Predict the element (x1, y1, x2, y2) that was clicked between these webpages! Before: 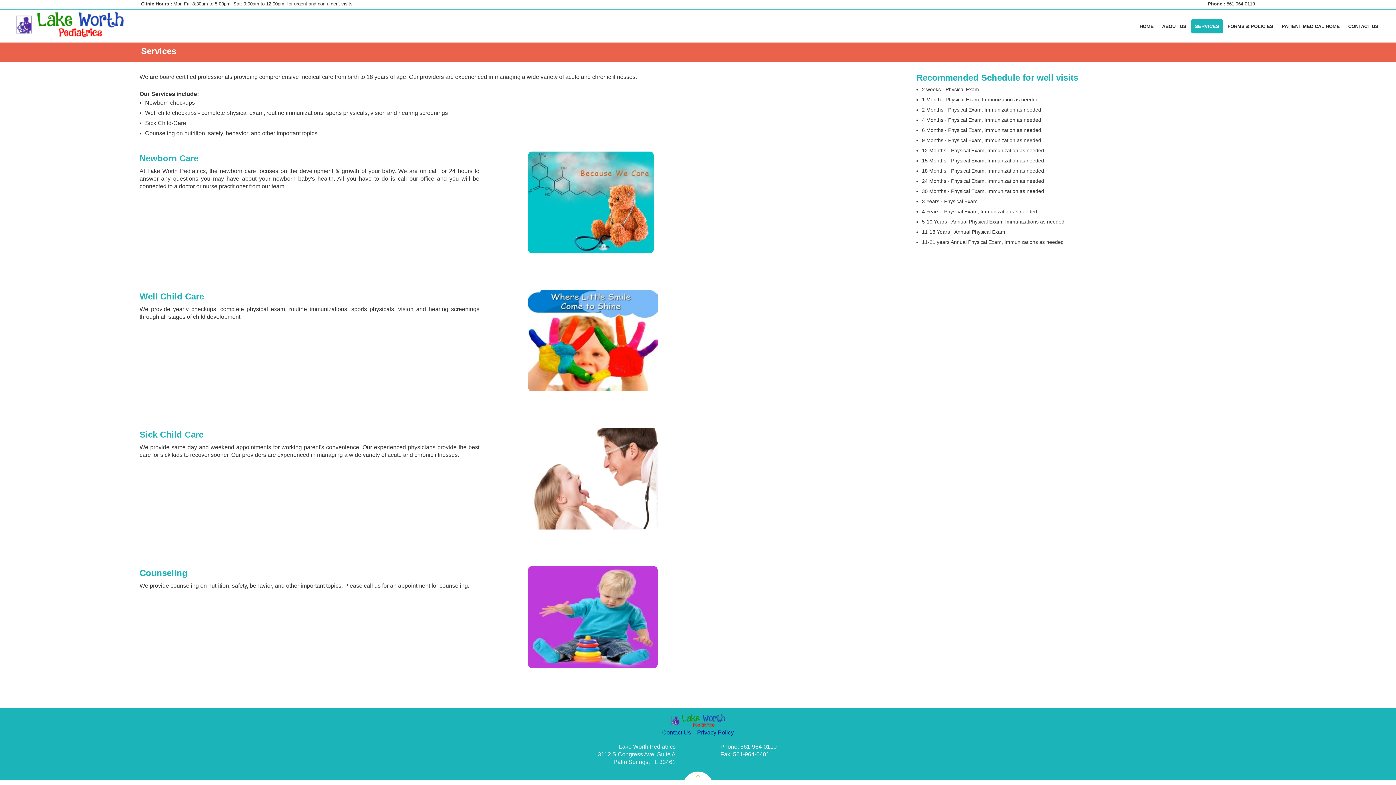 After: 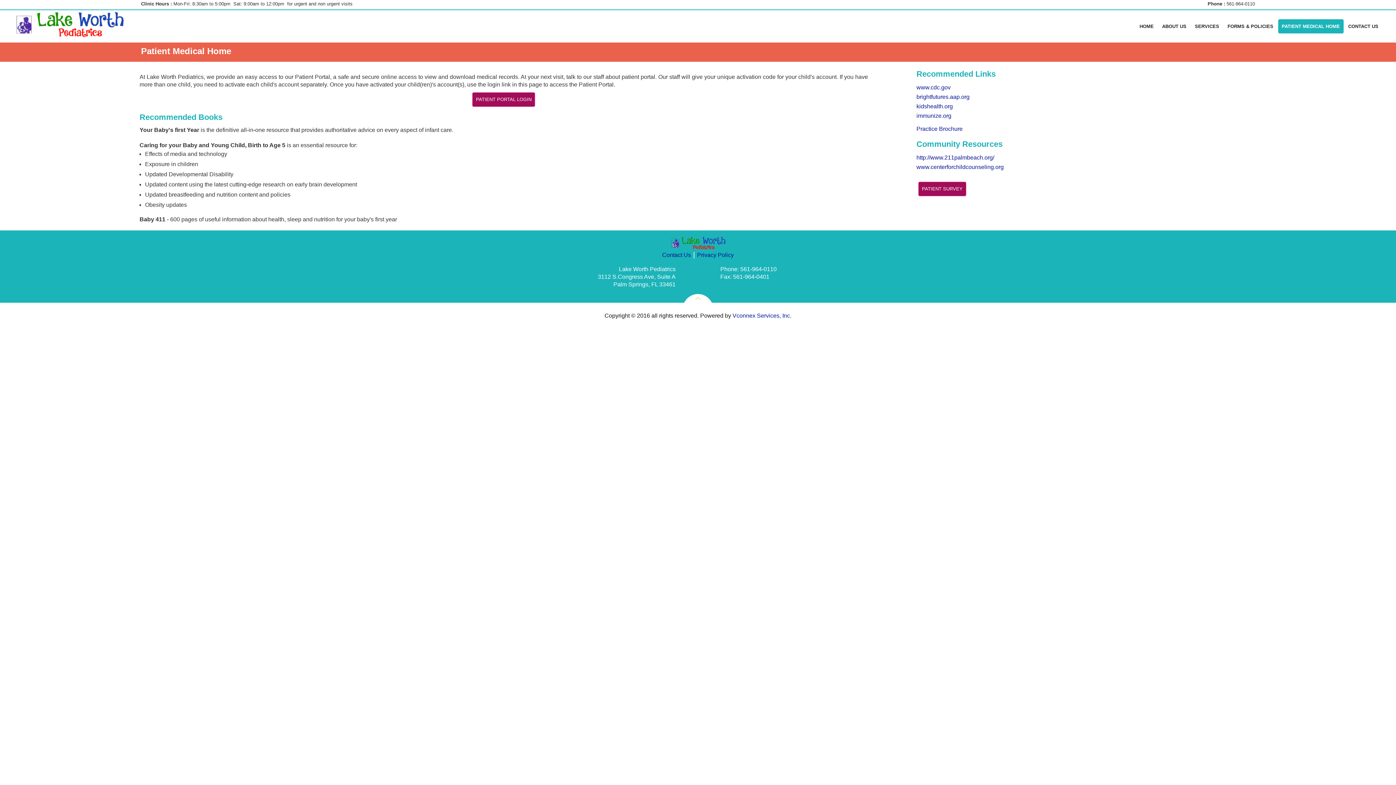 Action: label: PATIENT MEDICAL HOME bbox: (1278, 19, 1343, 33)